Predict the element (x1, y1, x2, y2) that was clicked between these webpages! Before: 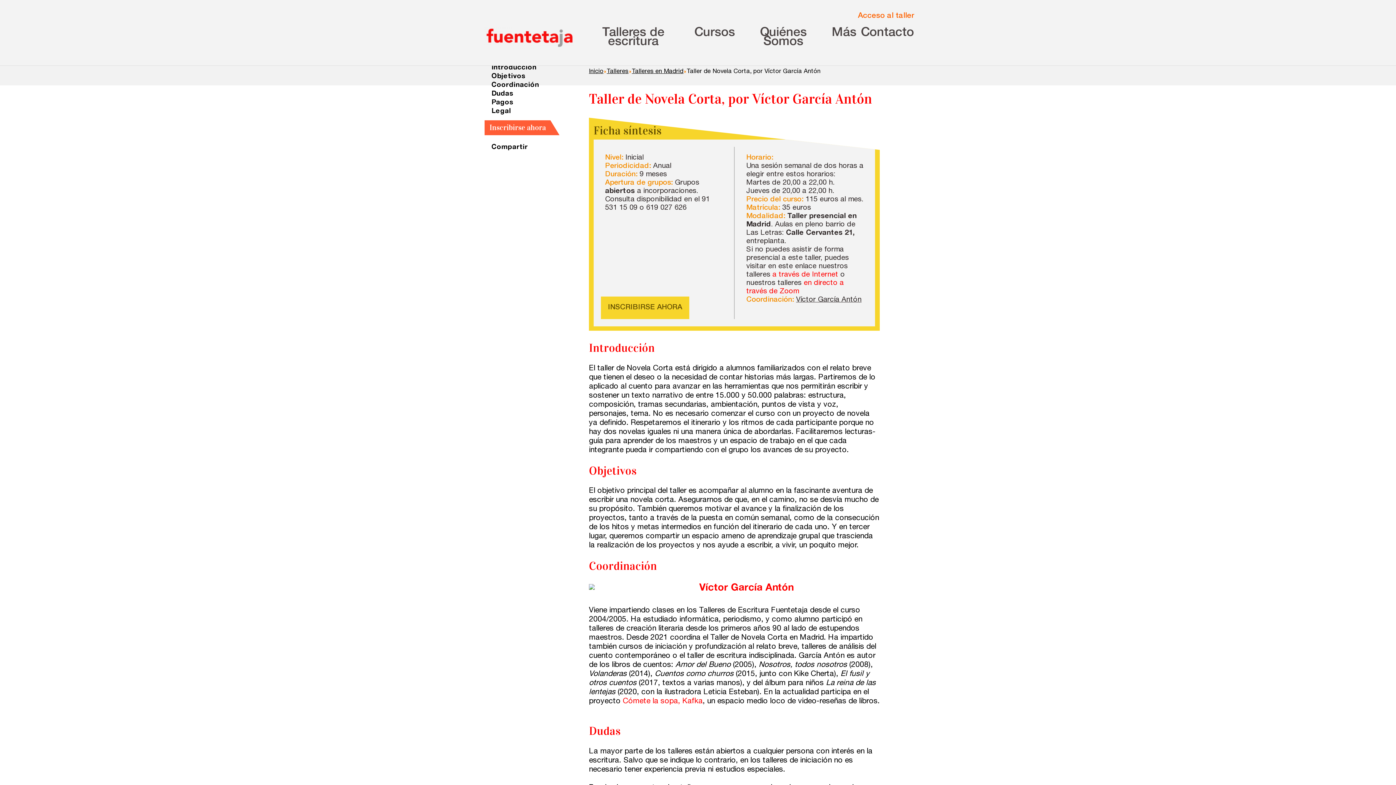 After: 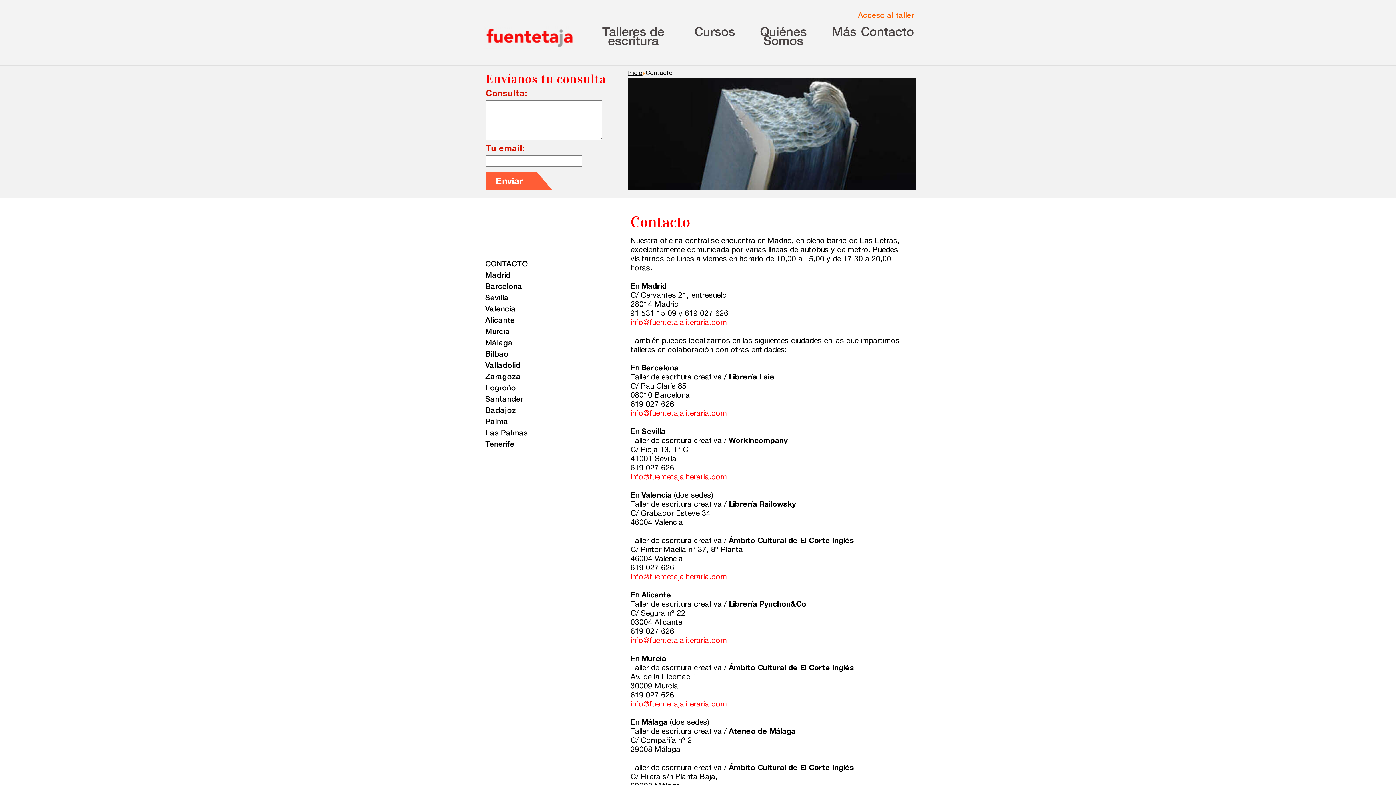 Action: label: Contacto bbox: (858, 28, 916, 38)